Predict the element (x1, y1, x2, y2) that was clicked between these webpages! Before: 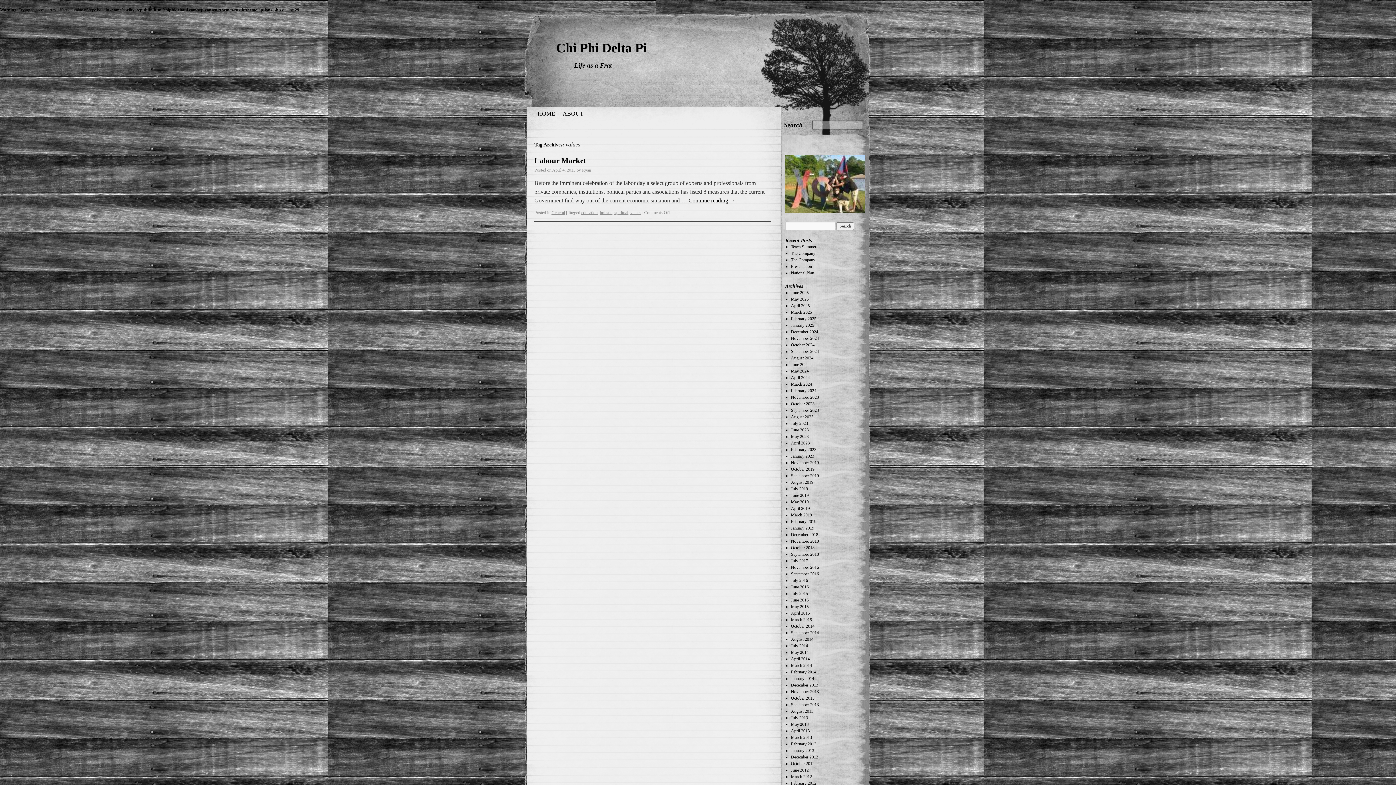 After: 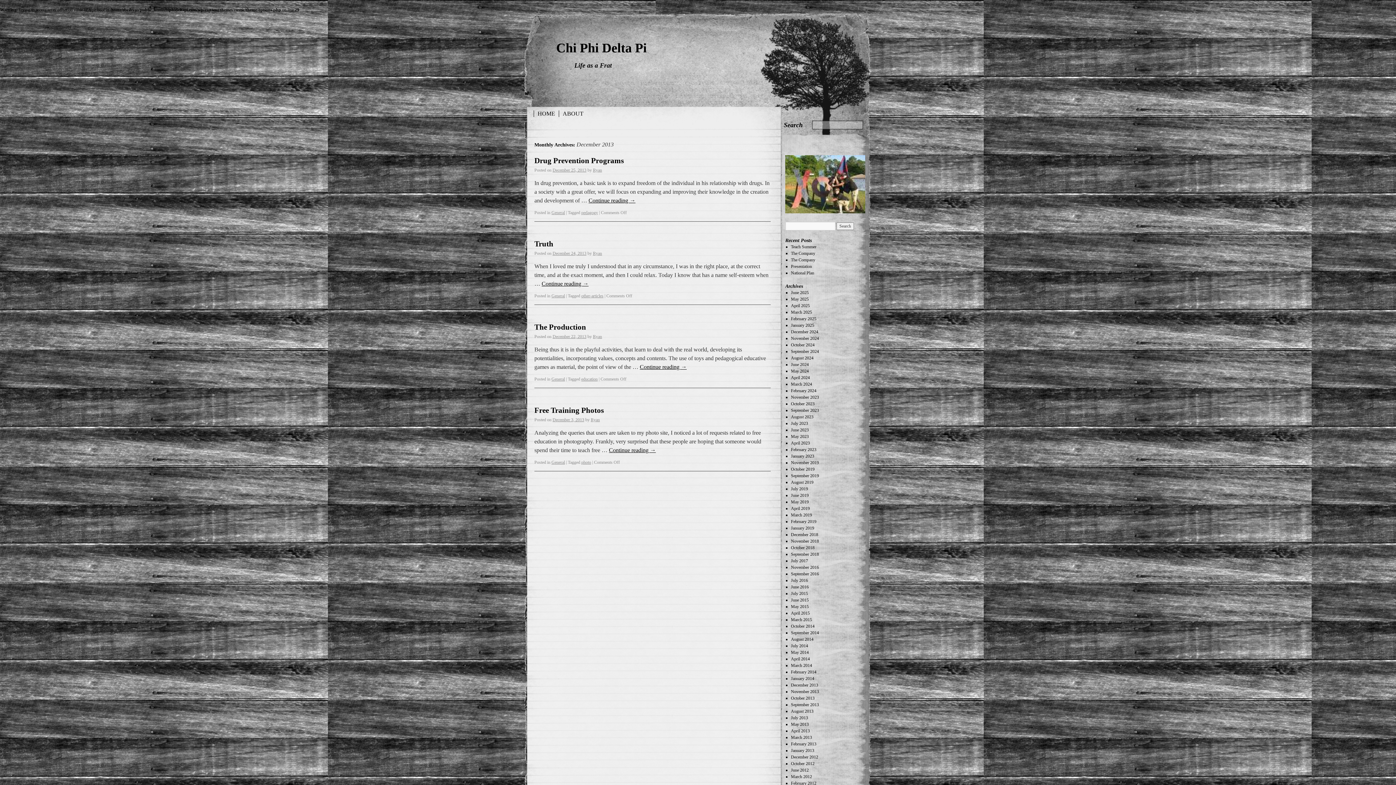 Action: label: December 2013 bbox: (791, 682, 818, 688)